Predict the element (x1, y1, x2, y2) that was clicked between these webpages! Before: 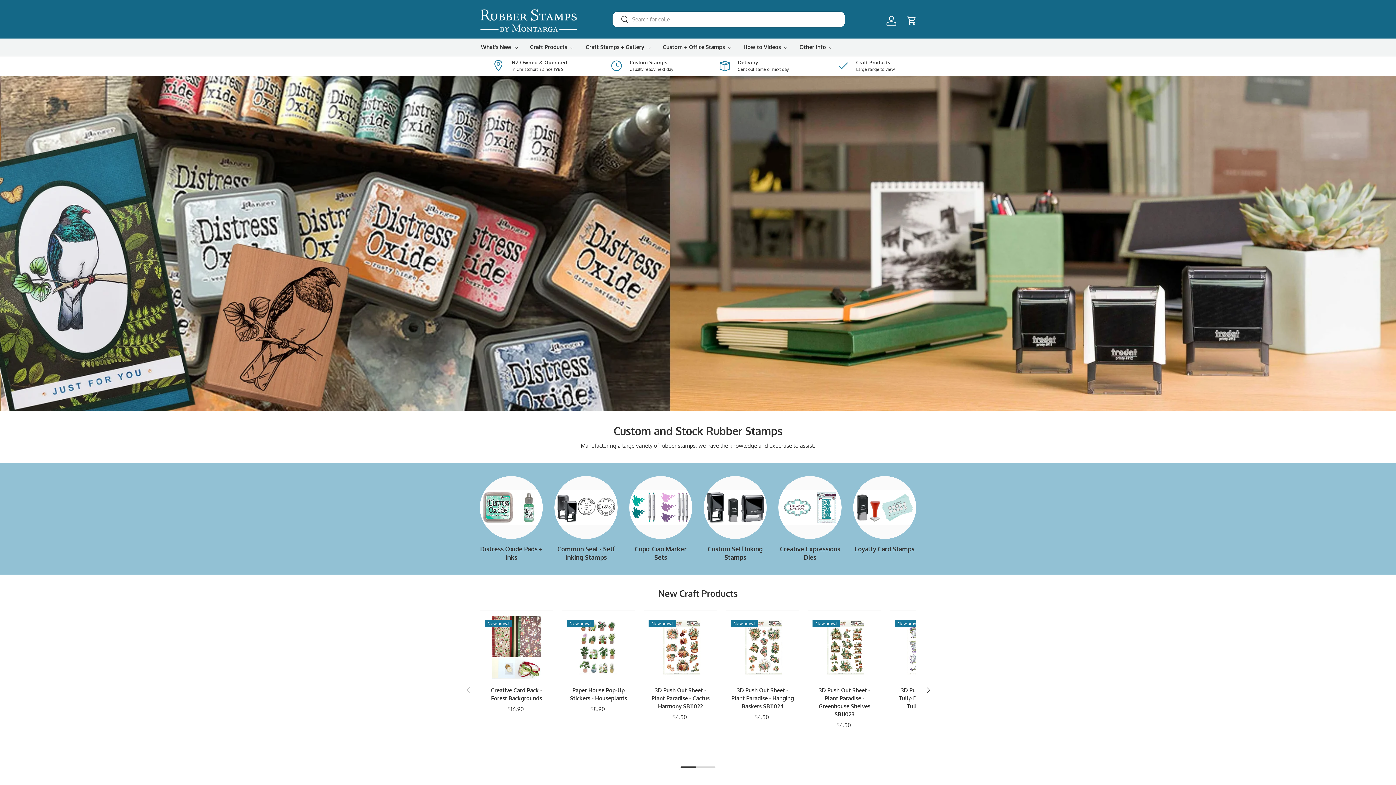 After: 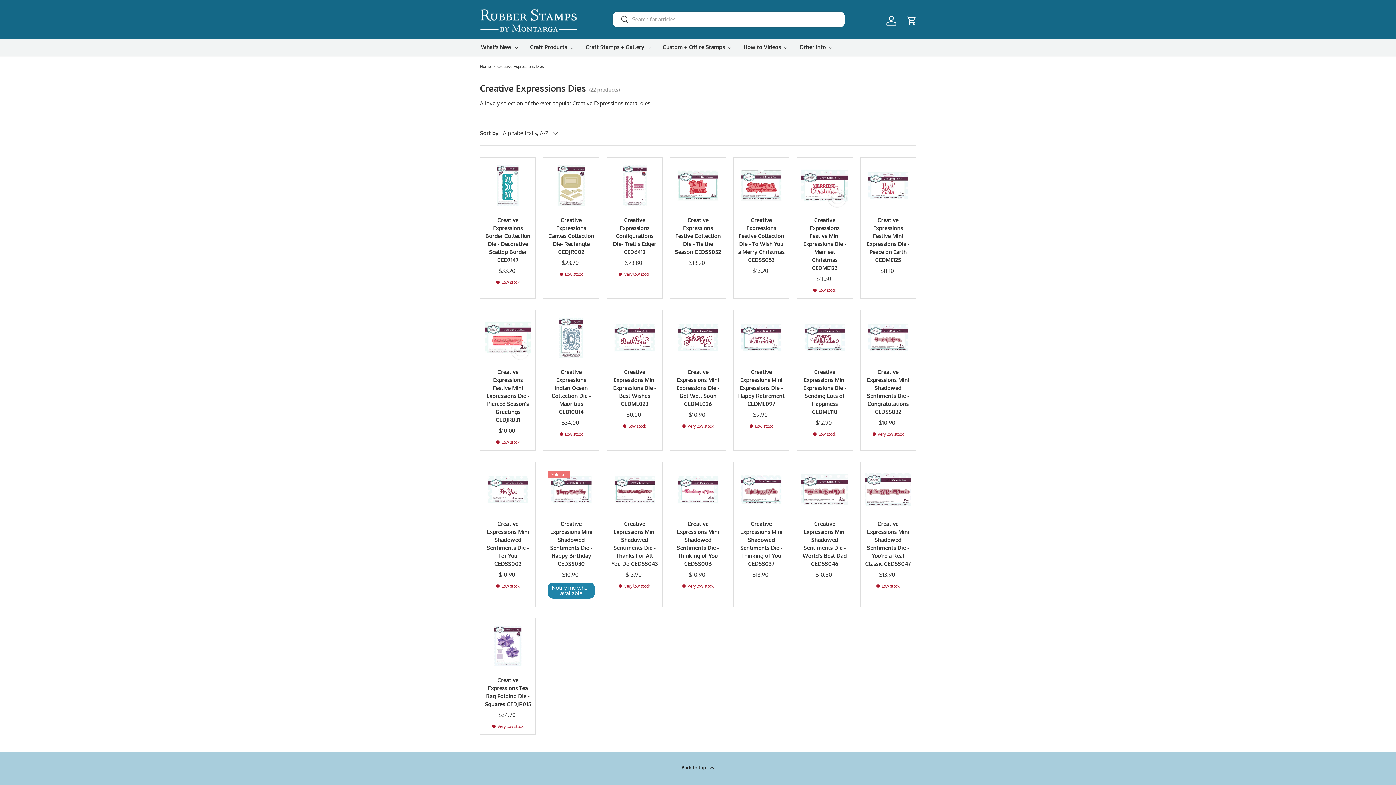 Action: bbox: (778, 476, 841, 539) label: Creative Expressions Dies